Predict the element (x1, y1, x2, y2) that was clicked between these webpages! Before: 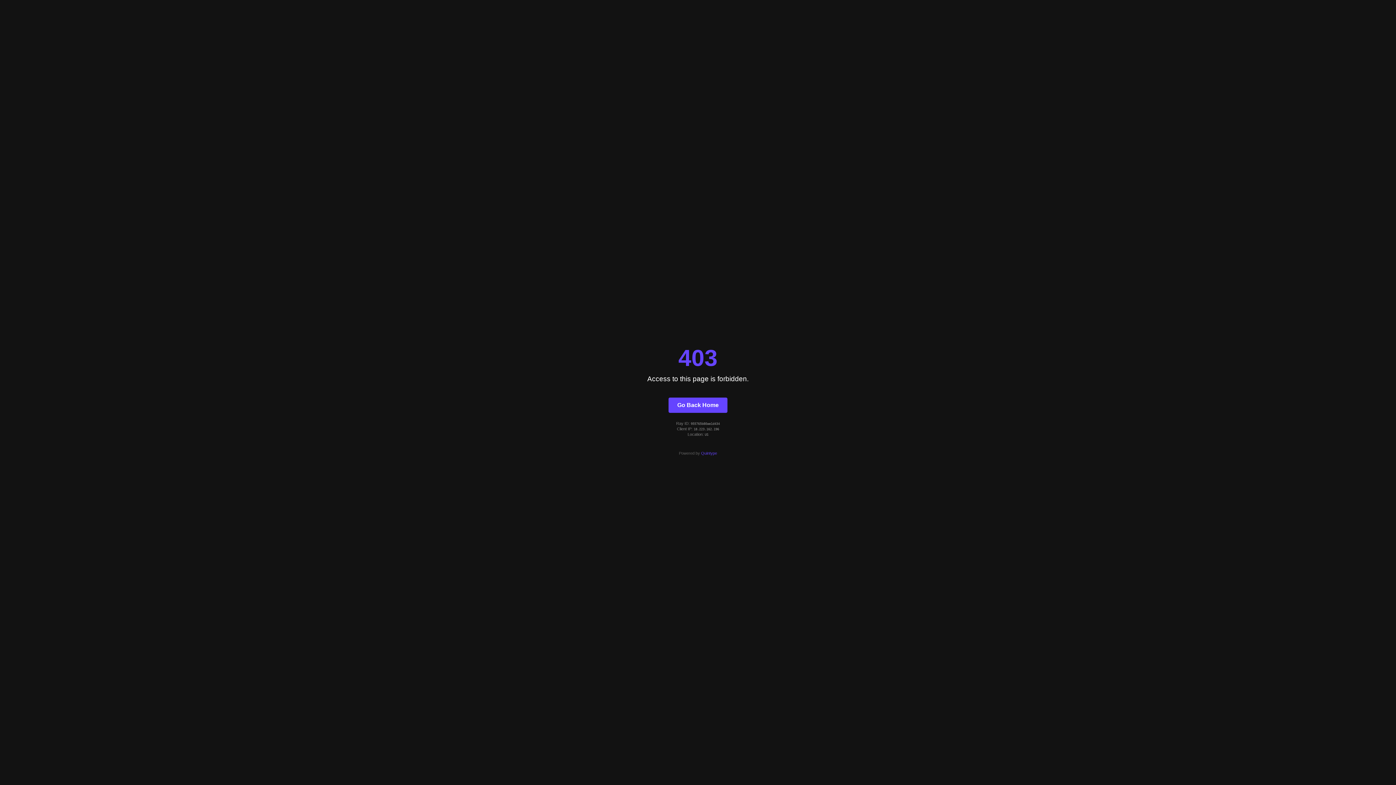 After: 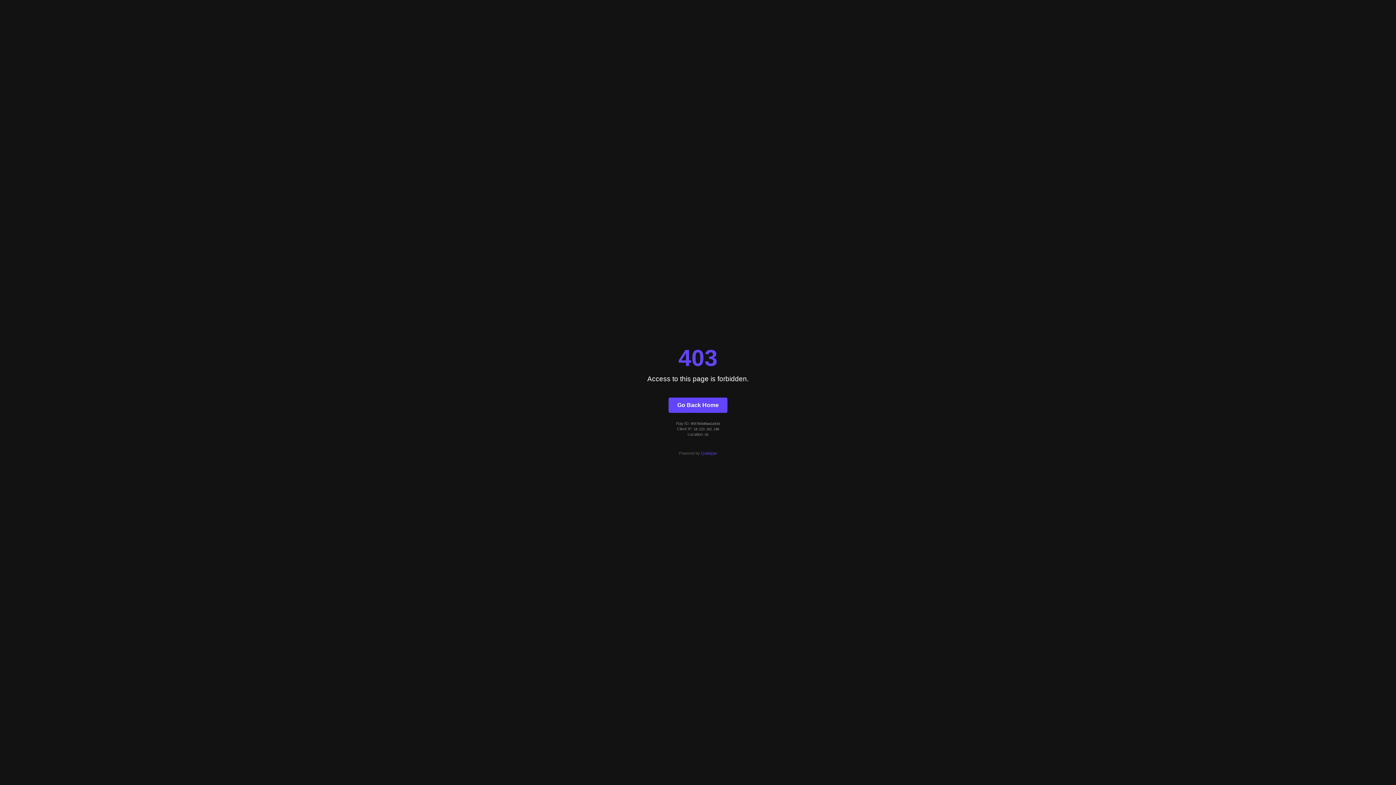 Action: label: Quintype bbox: (701, 451, 717, 455)